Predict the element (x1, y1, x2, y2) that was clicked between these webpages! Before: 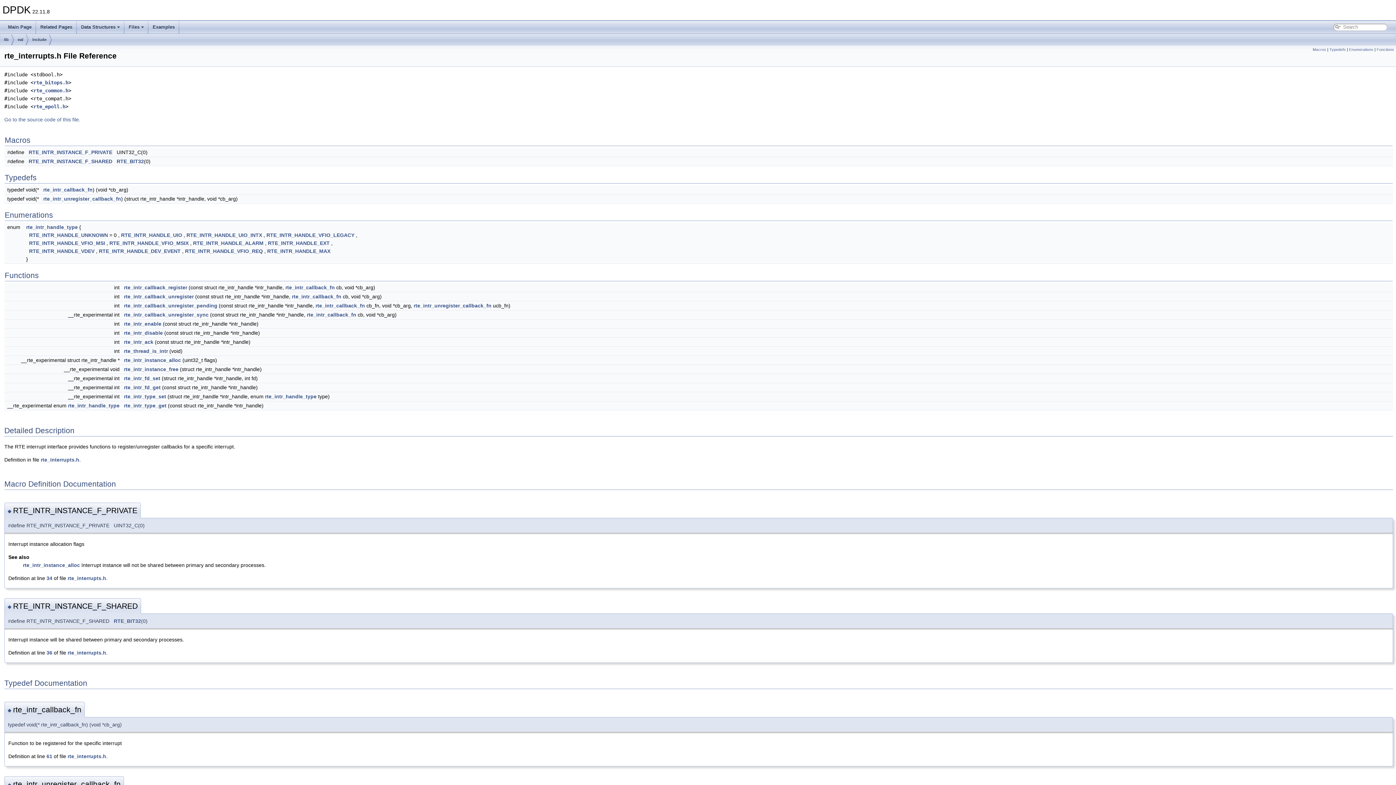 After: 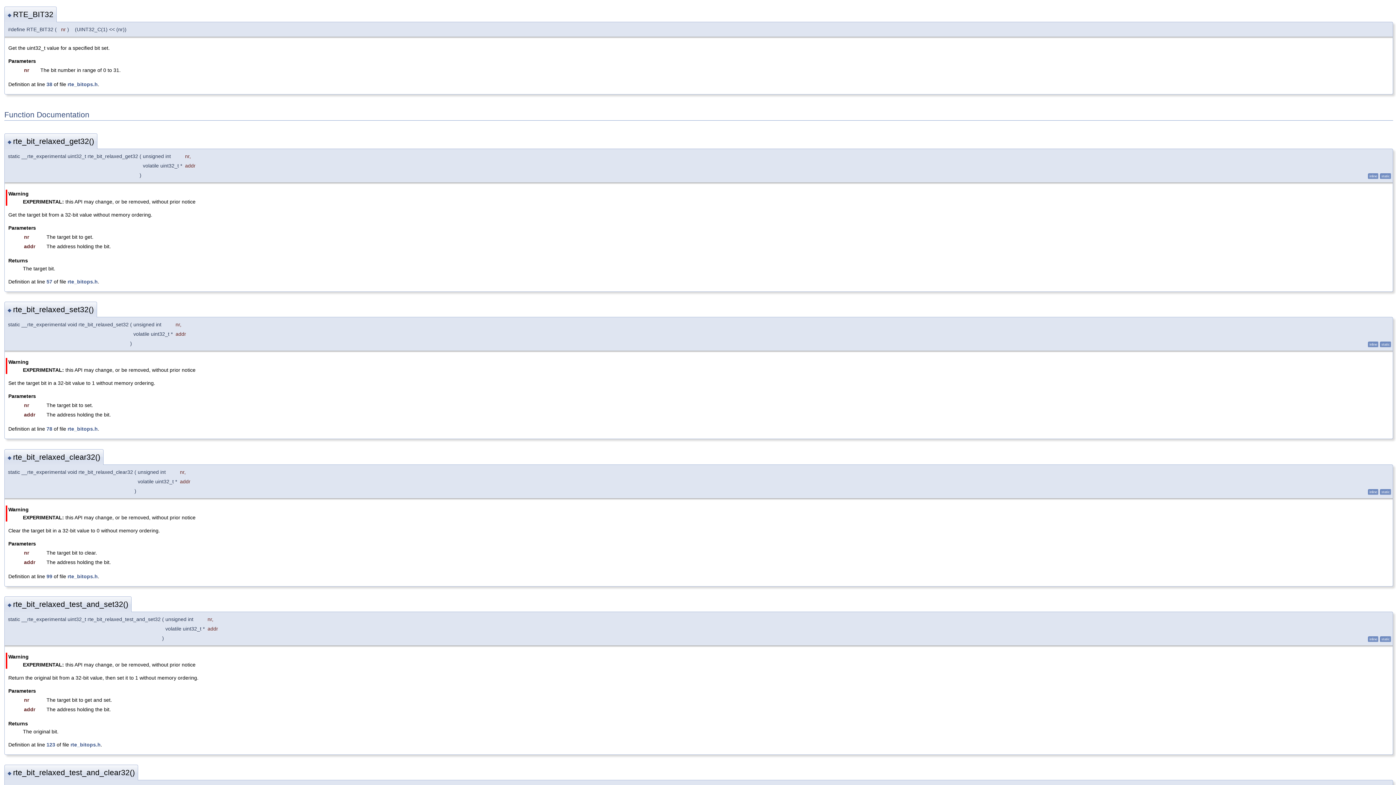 Action: label: RTE_BIT32 bbox: (116, 158, 144, 164)